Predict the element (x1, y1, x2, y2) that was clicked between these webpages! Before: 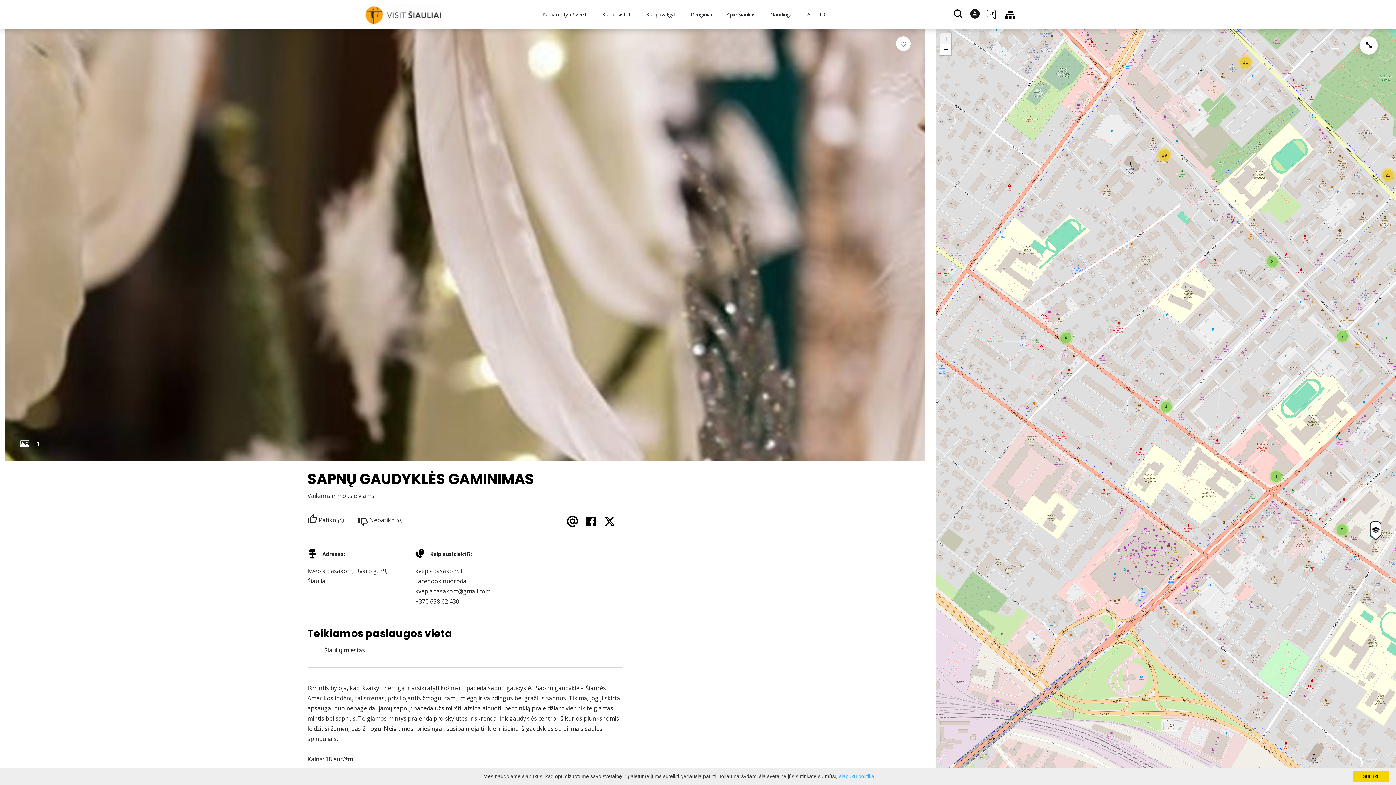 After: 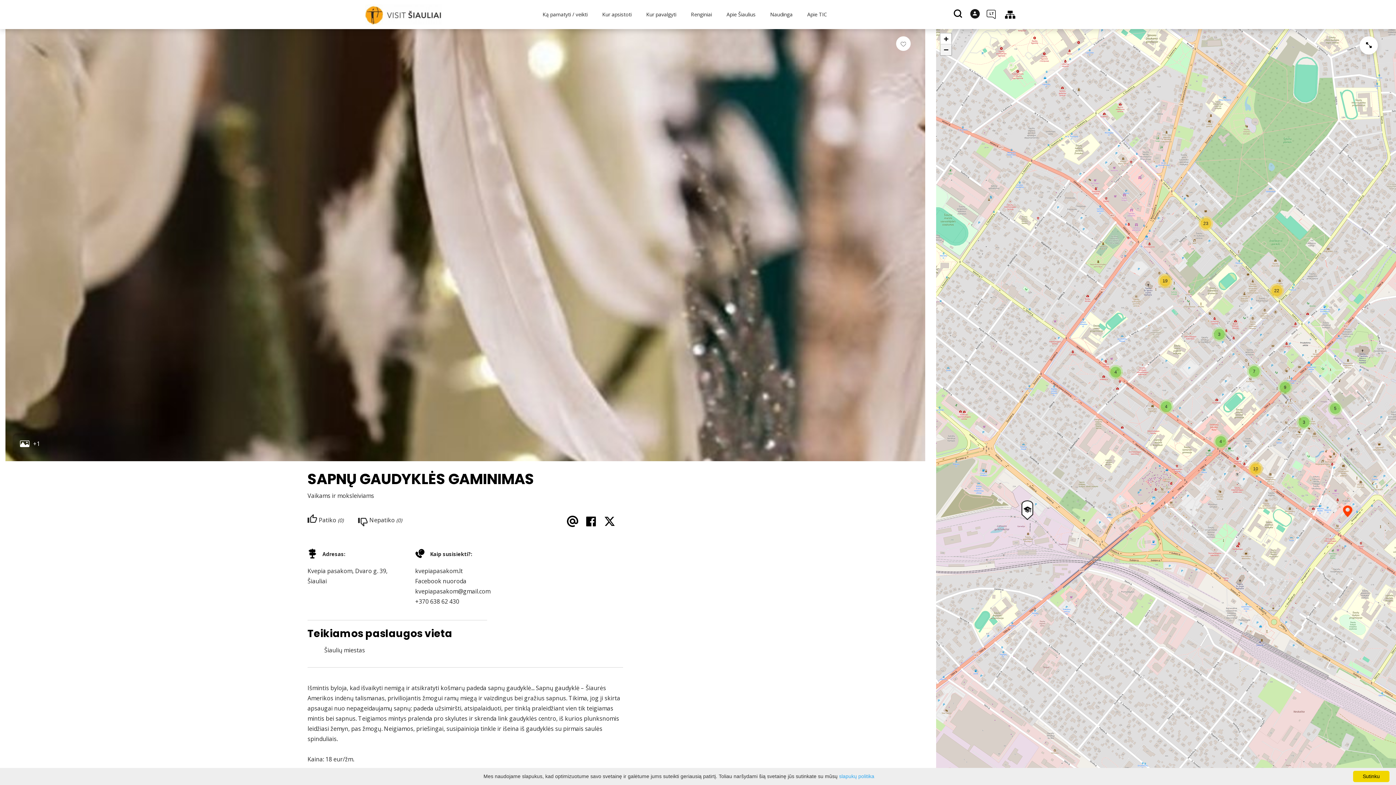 Action: label: Zoom out bbox: (940, 44, 951, 55)